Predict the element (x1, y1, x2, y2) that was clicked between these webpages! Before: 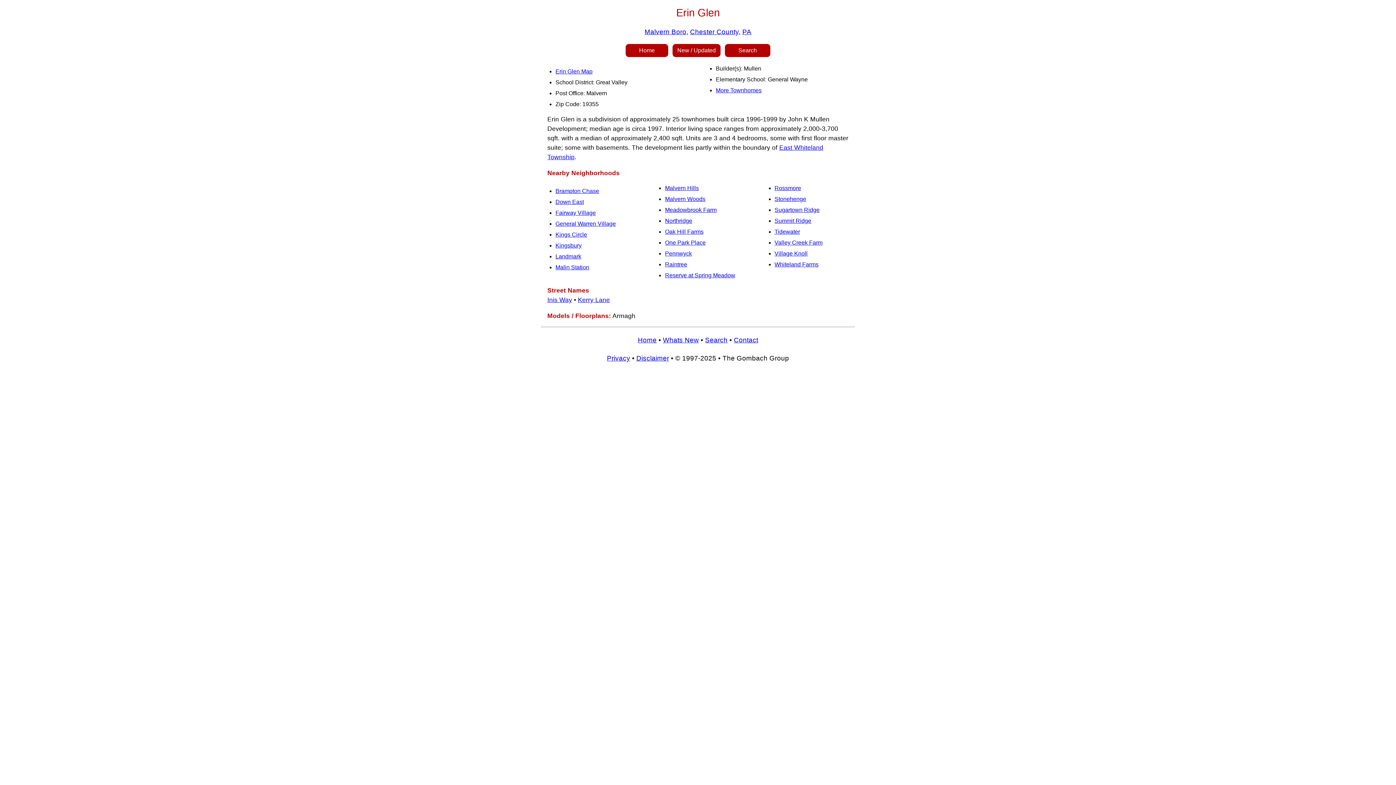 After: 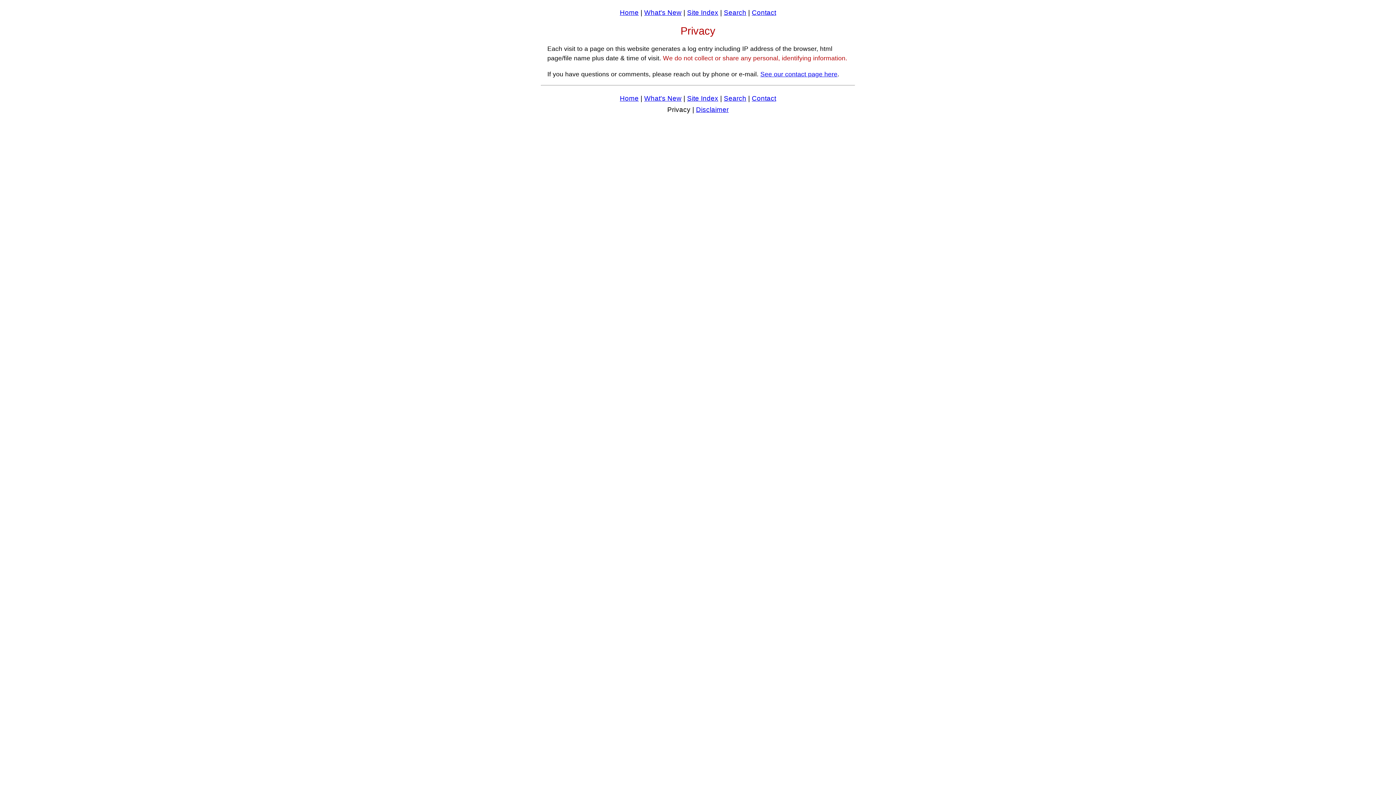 Action: bbox: (607, 354, 630, 362) label: Privacy